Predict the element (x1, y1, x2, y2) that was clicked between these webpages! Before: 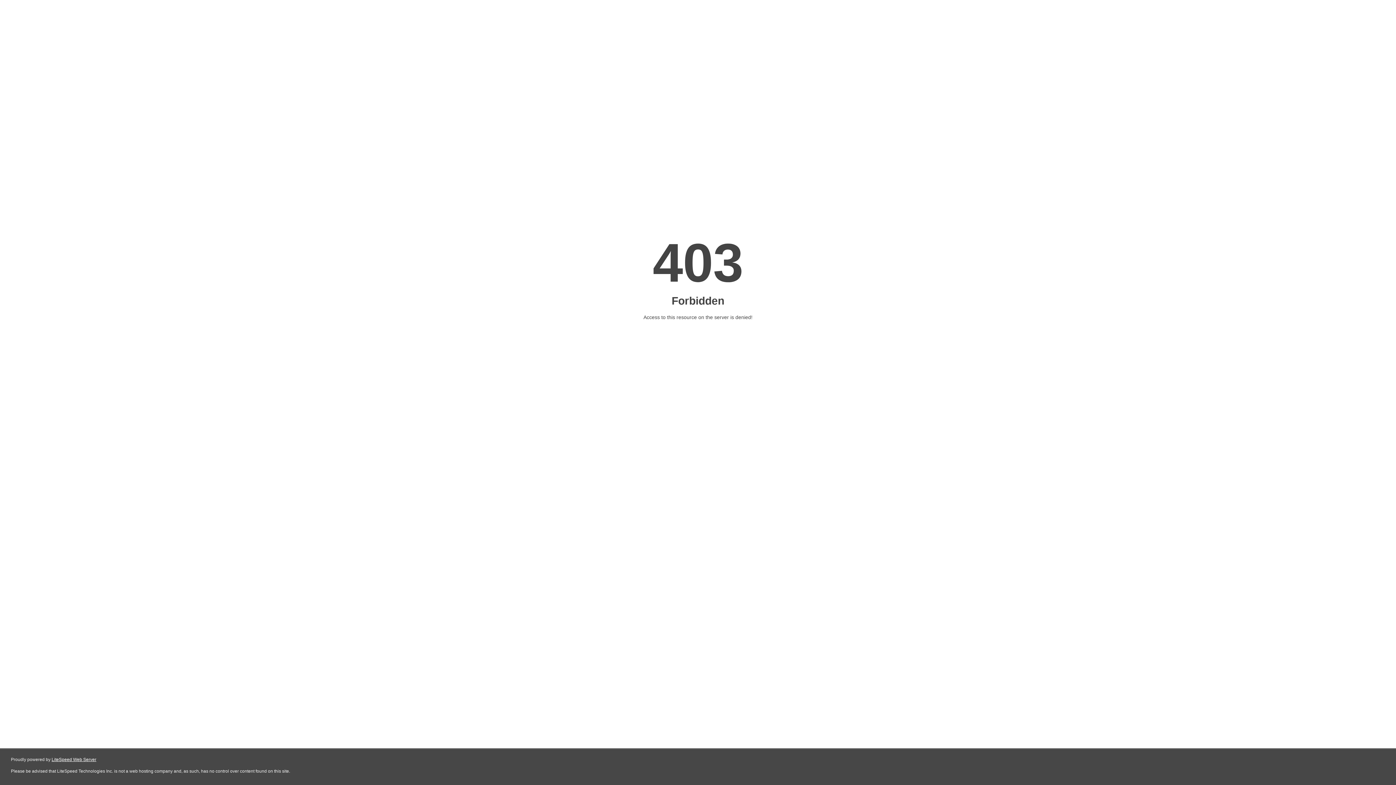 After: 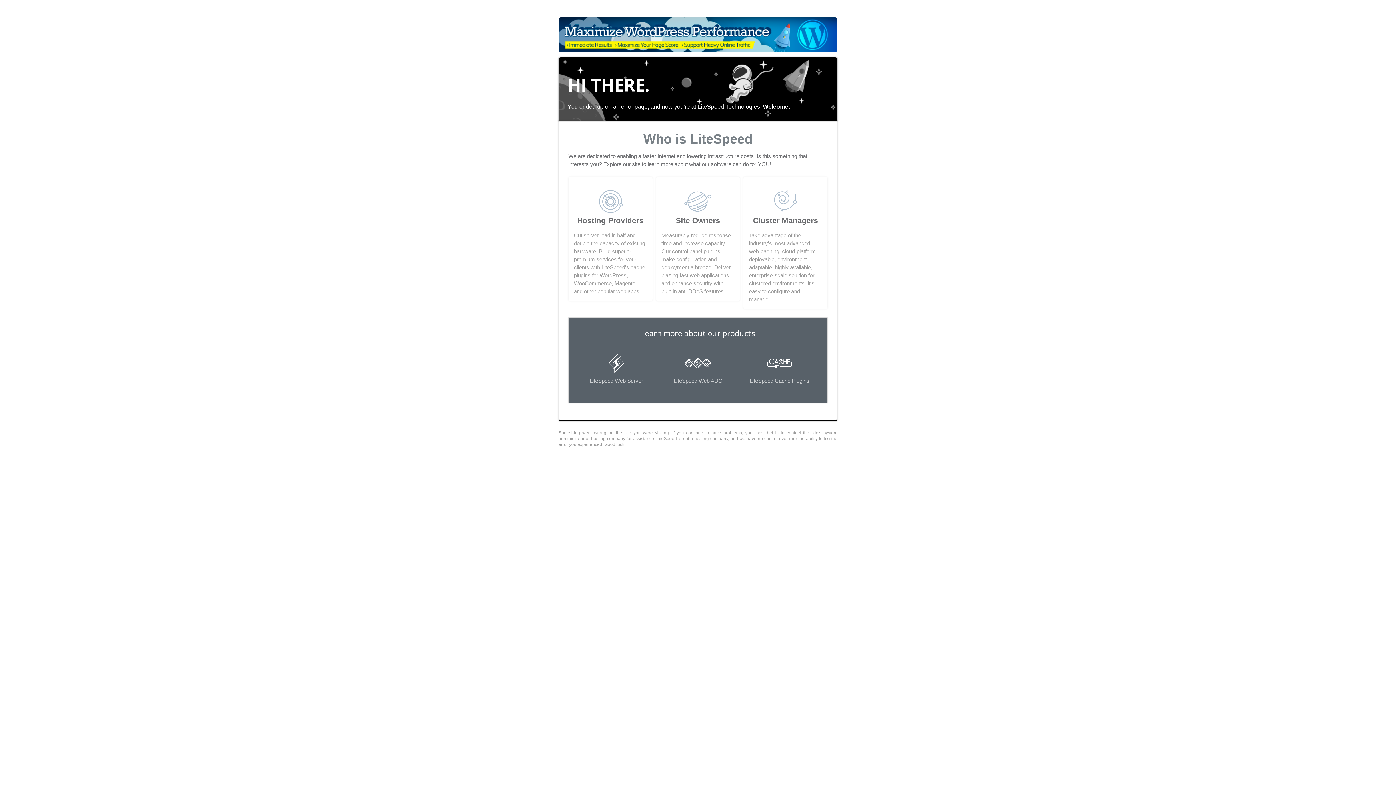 Action: bbox: (51, 757, 96, 762) label: LiteSpeed Web Server